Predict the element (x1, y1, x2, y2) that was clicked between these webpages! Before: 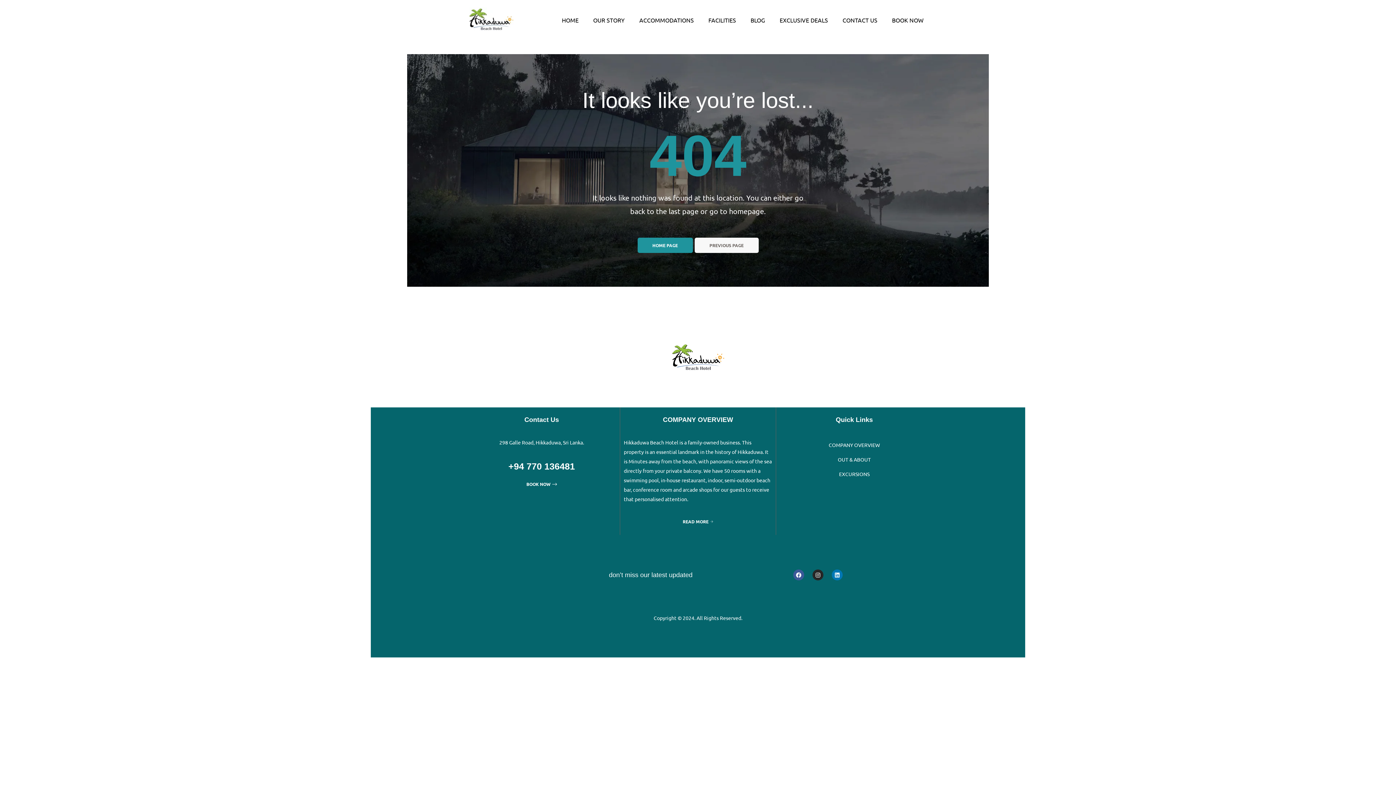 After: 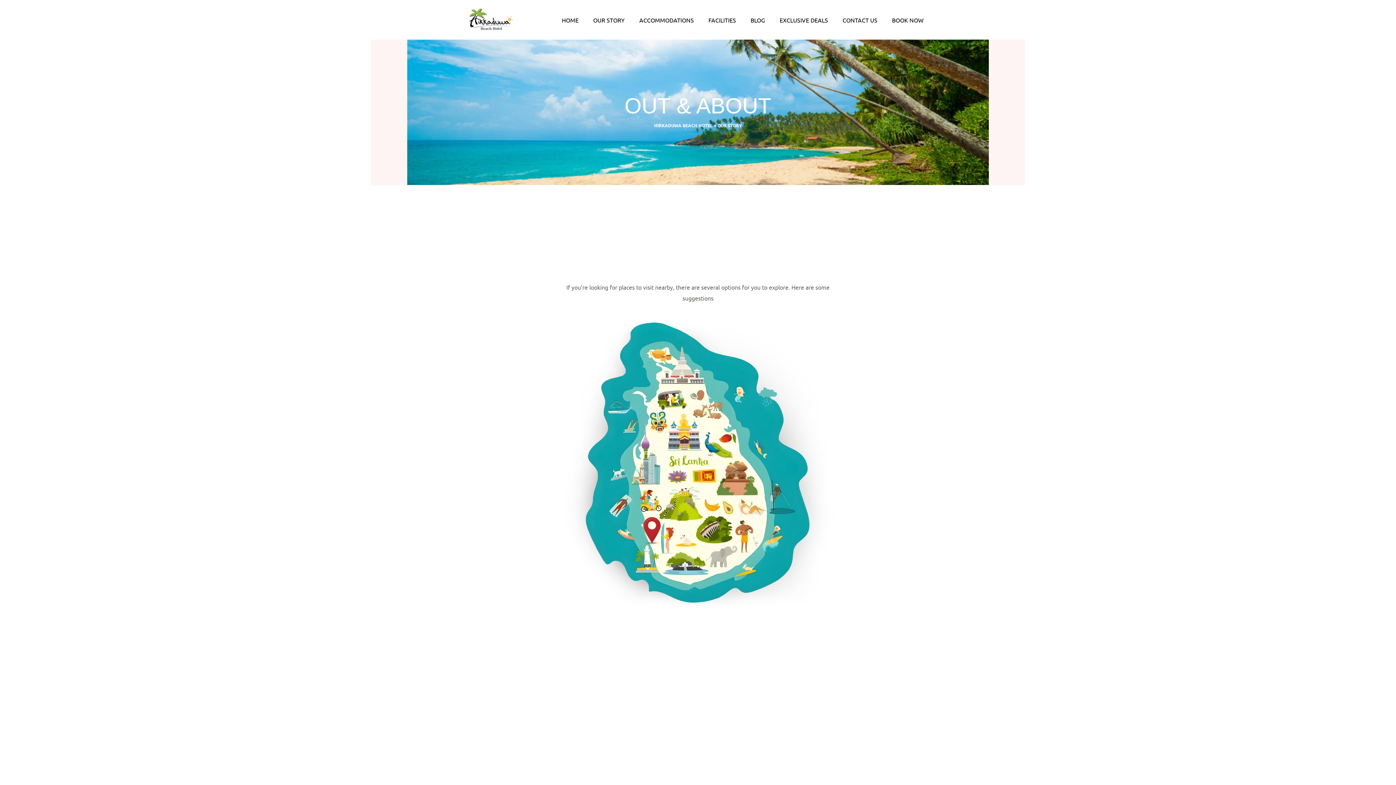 Action: label: OUT & ABOUT bbox: (779, 452, 929, 467)